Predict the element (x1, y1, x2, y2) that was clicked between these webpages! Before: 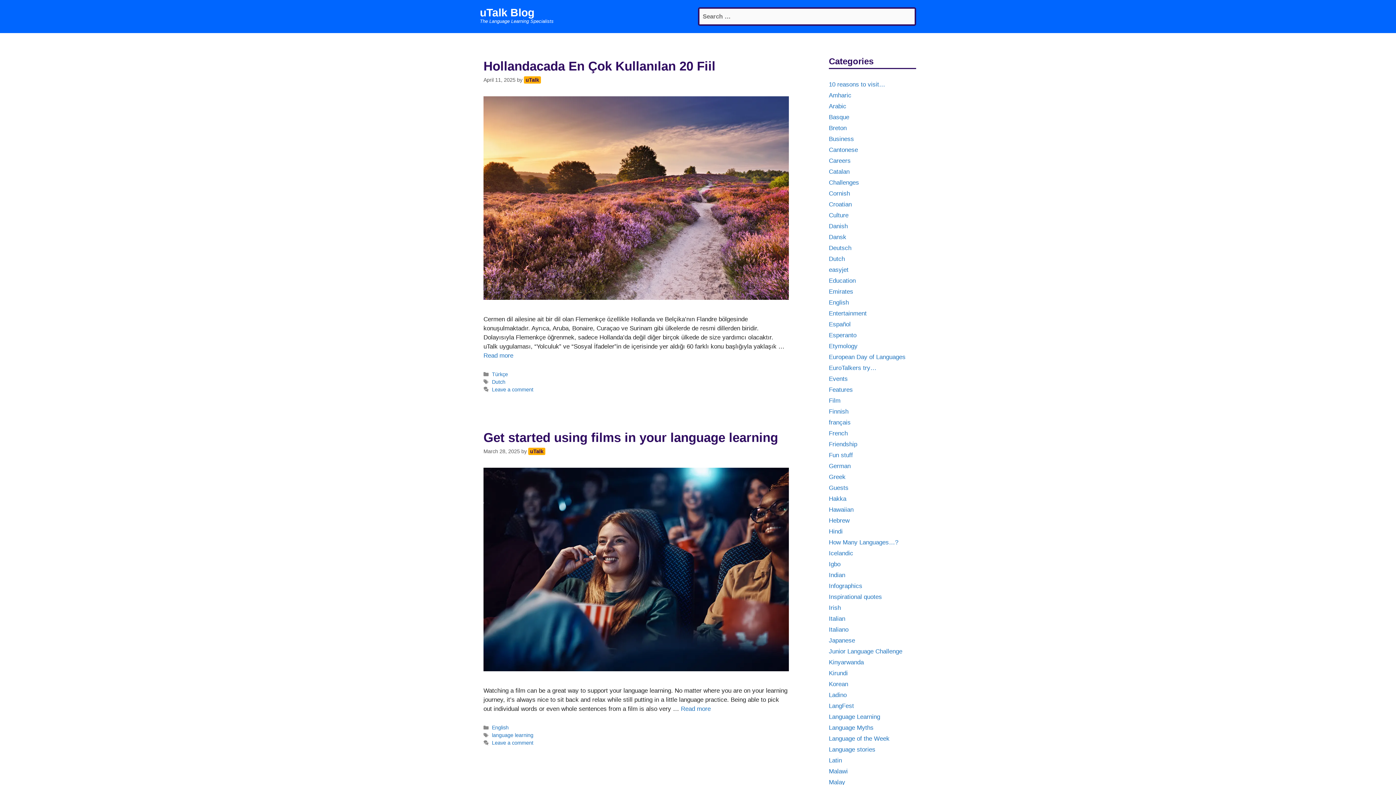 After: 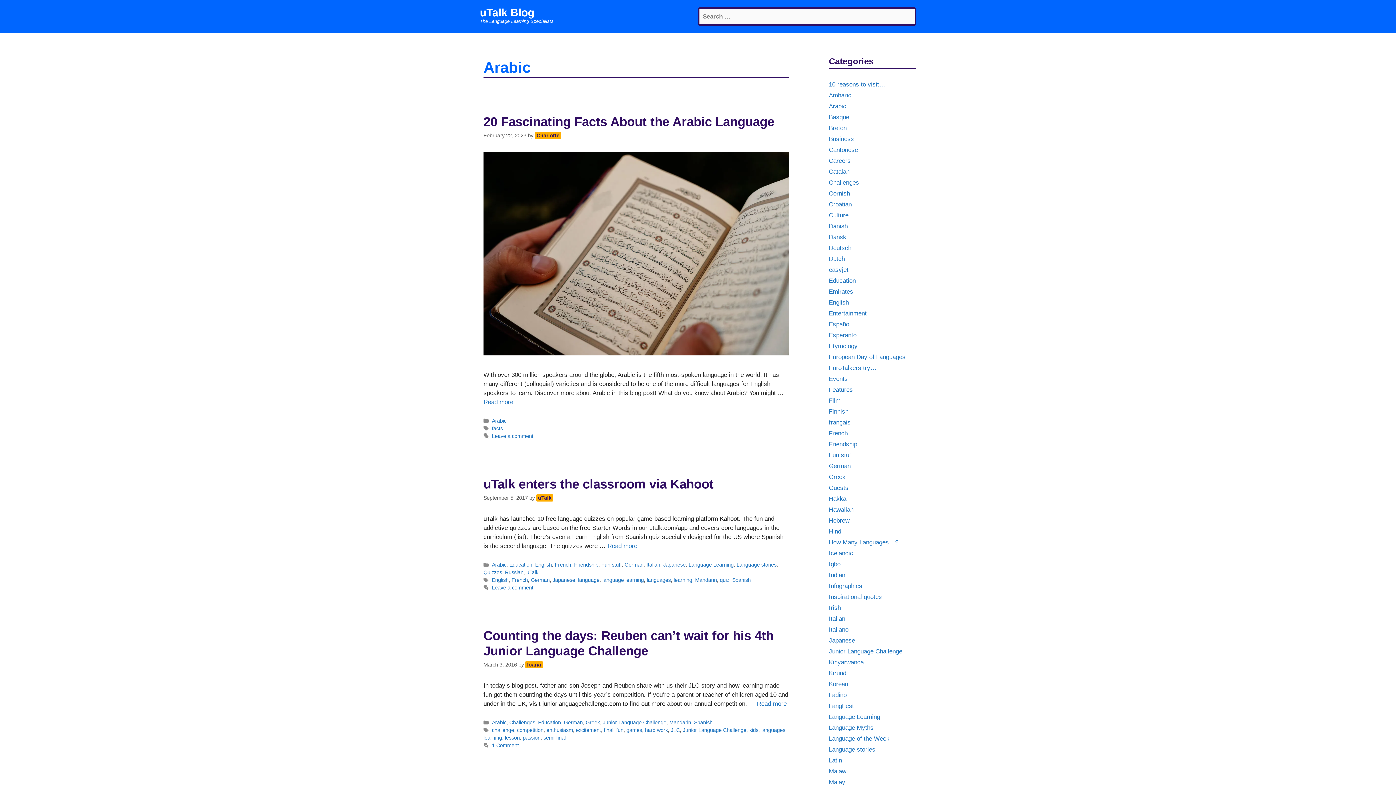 Action: label: Arabic bbox: (829, 102, 846, 109)